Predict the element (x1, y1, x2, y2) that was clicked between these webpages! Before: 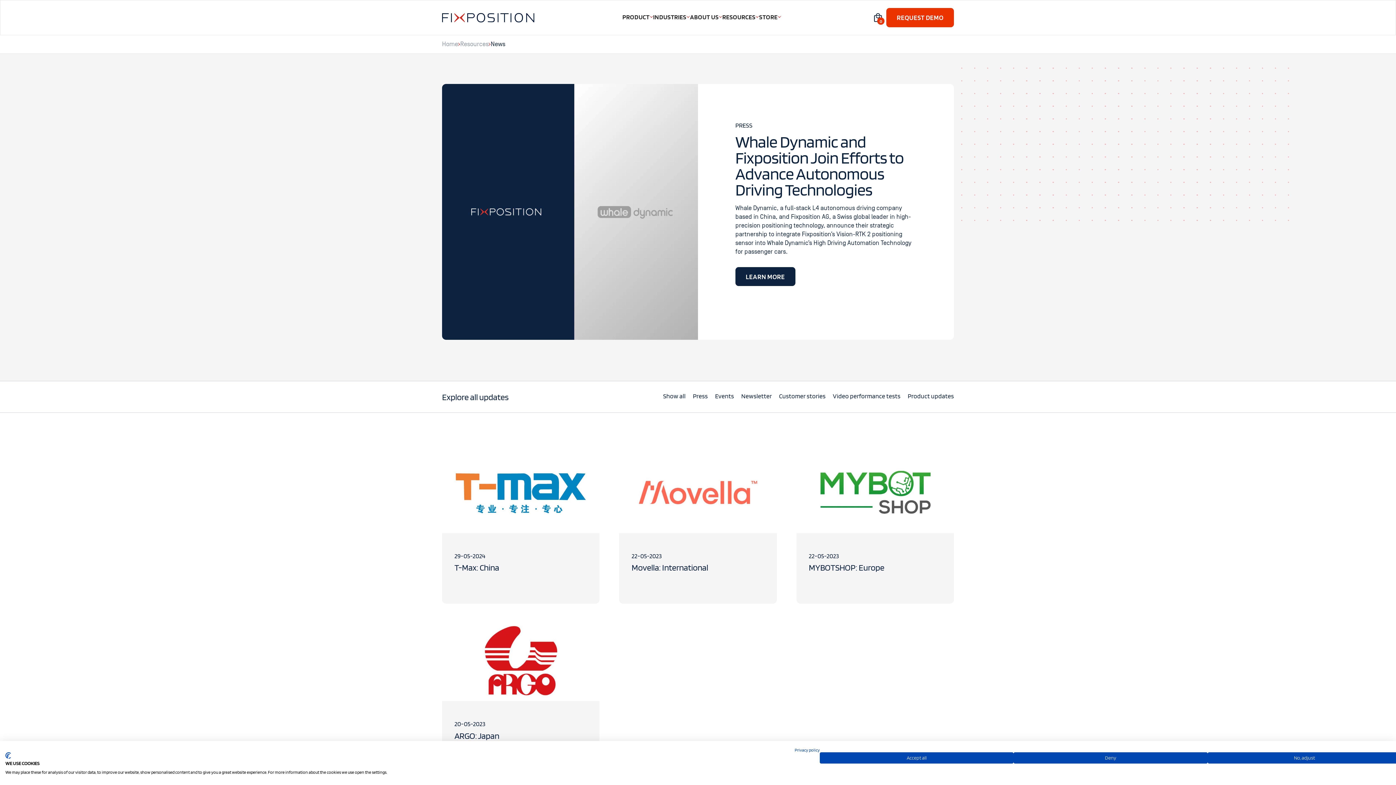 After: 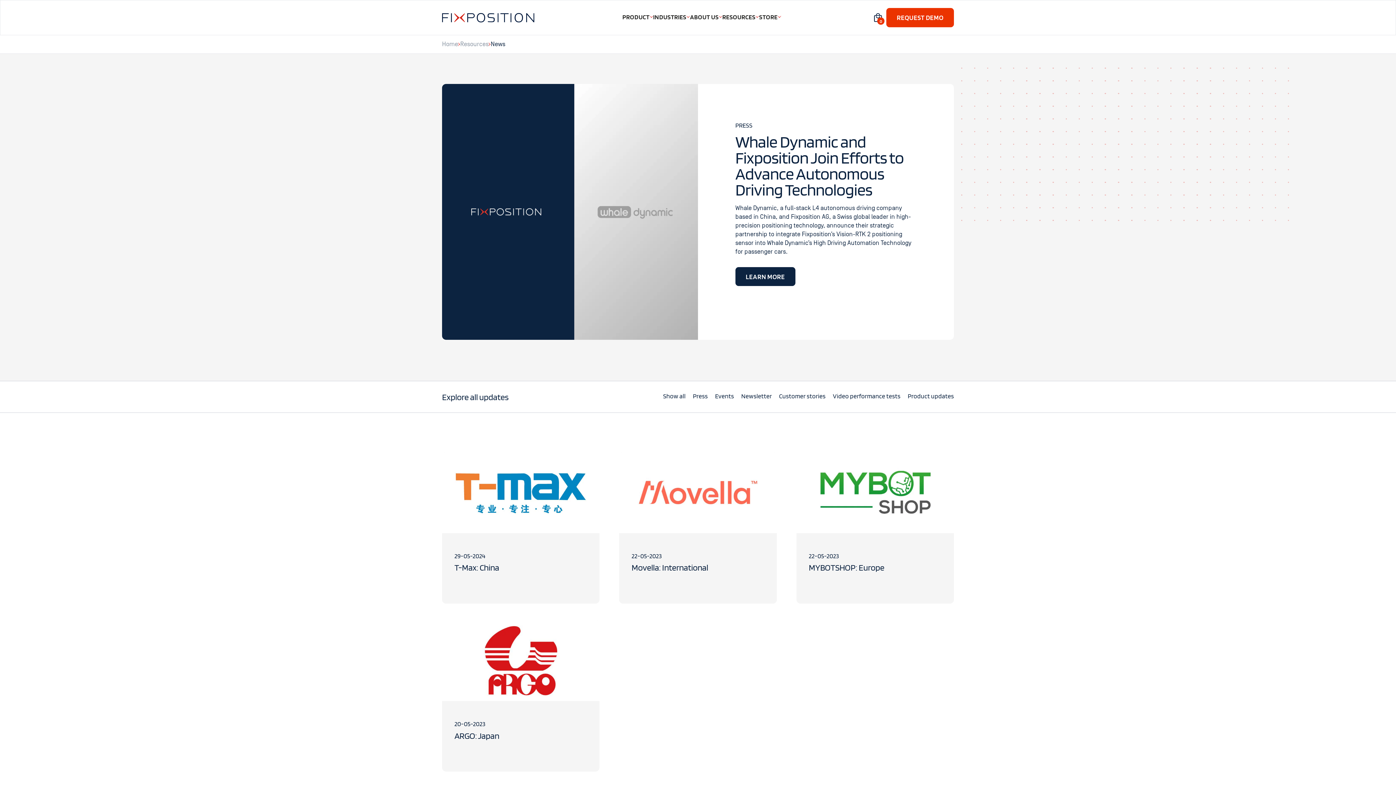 Action: label: Accept all cookies bbox: (820, 752, 1013, 764)